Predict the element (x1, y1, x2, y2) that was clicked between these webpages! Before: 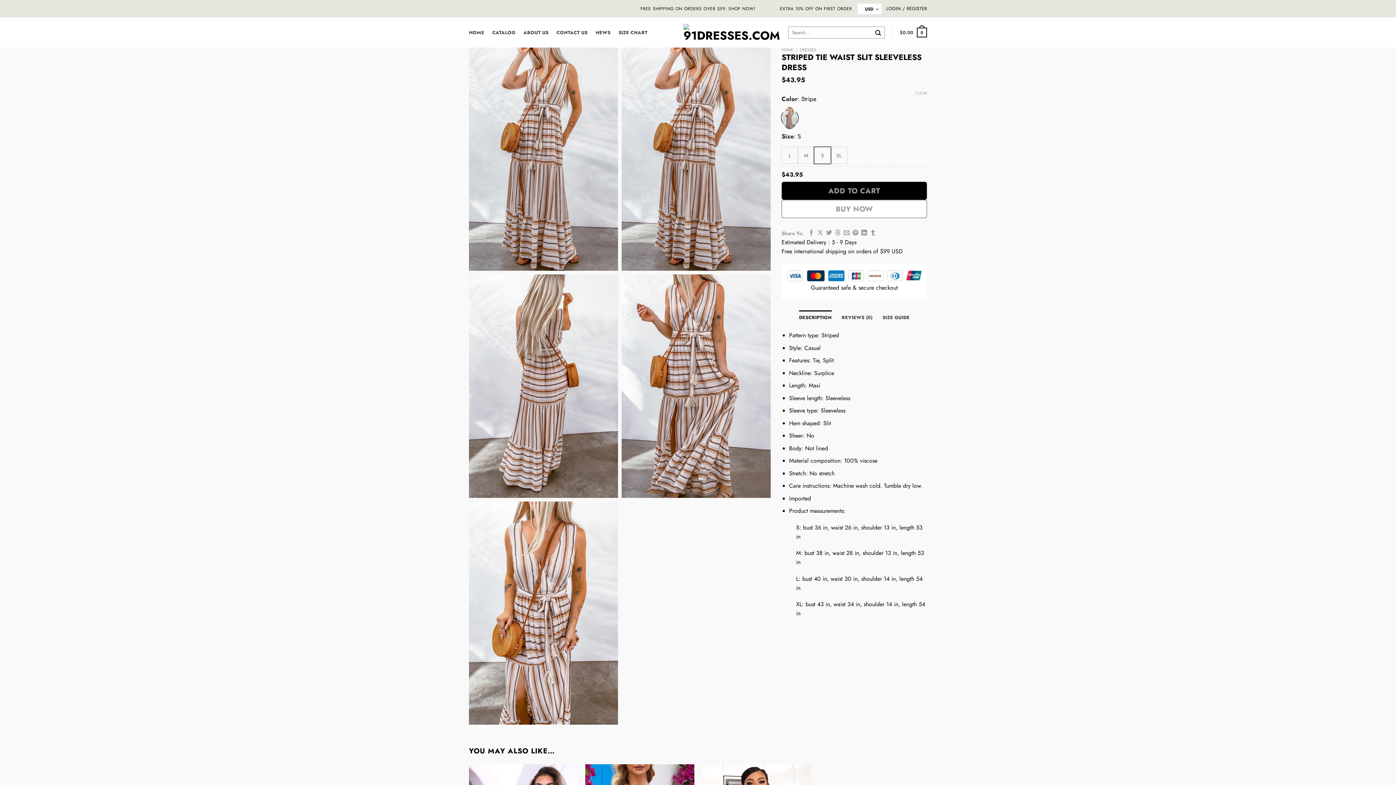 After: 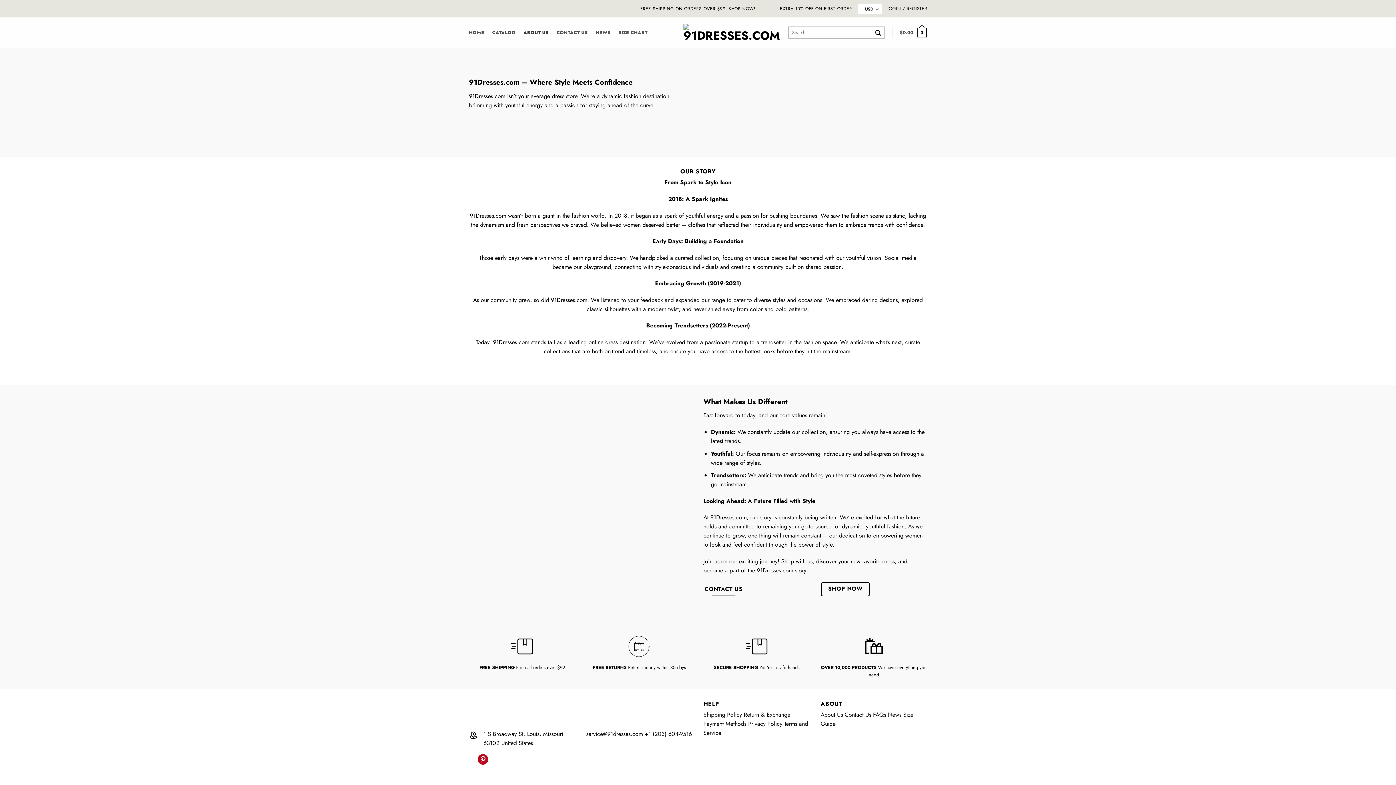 Action: bbox: (523, 24, 548, 40) label: ABOUT US